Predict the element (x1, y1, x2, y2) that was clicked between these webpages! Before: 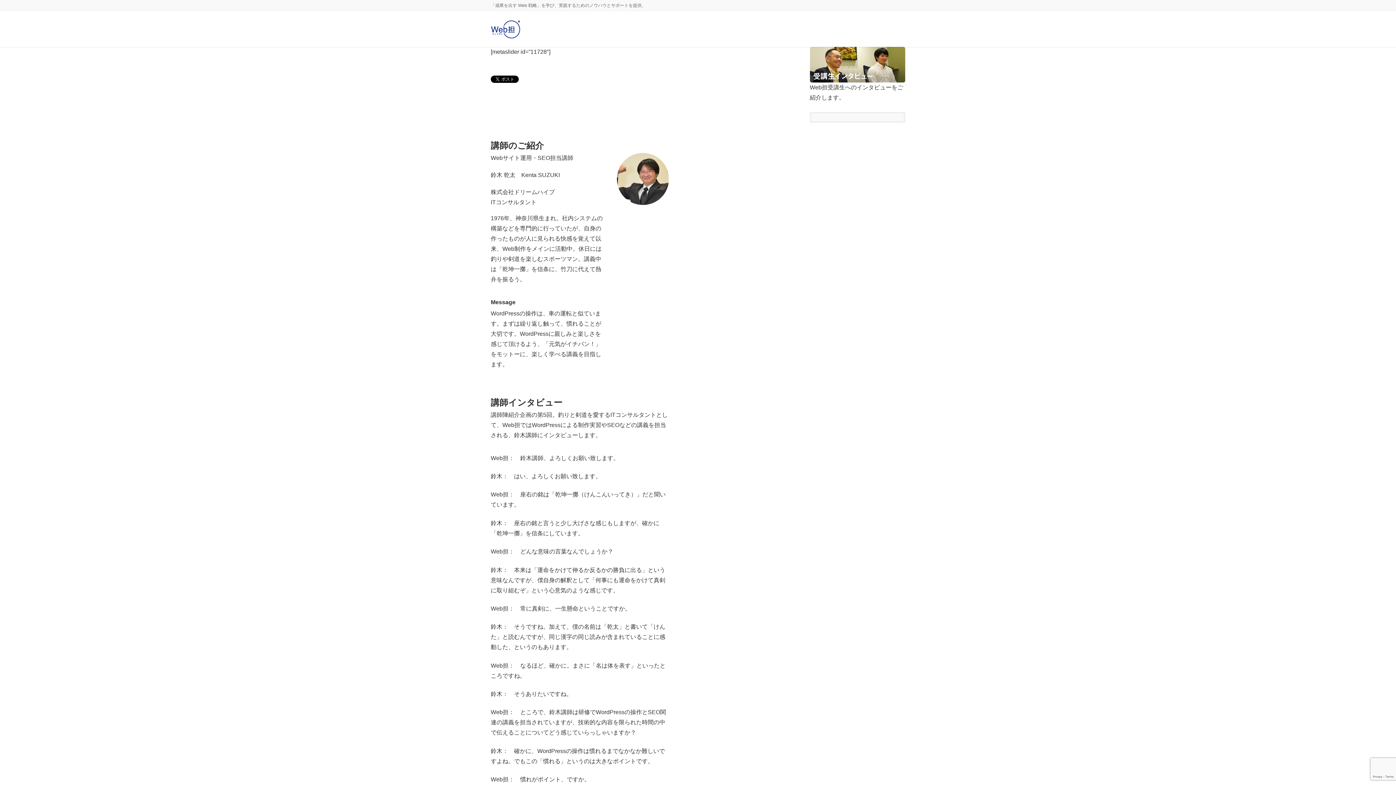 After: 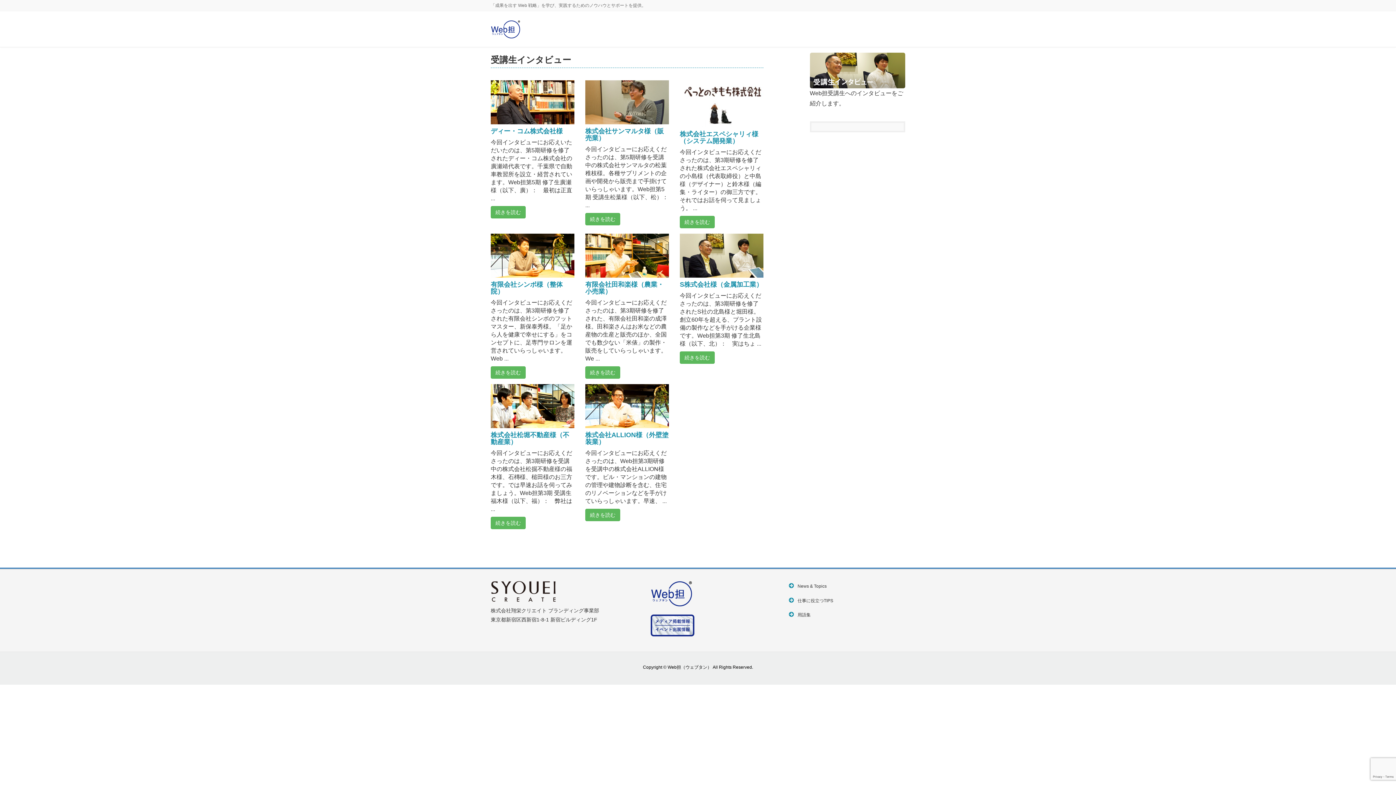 Action: bbox: (810, 61, 905, 67)